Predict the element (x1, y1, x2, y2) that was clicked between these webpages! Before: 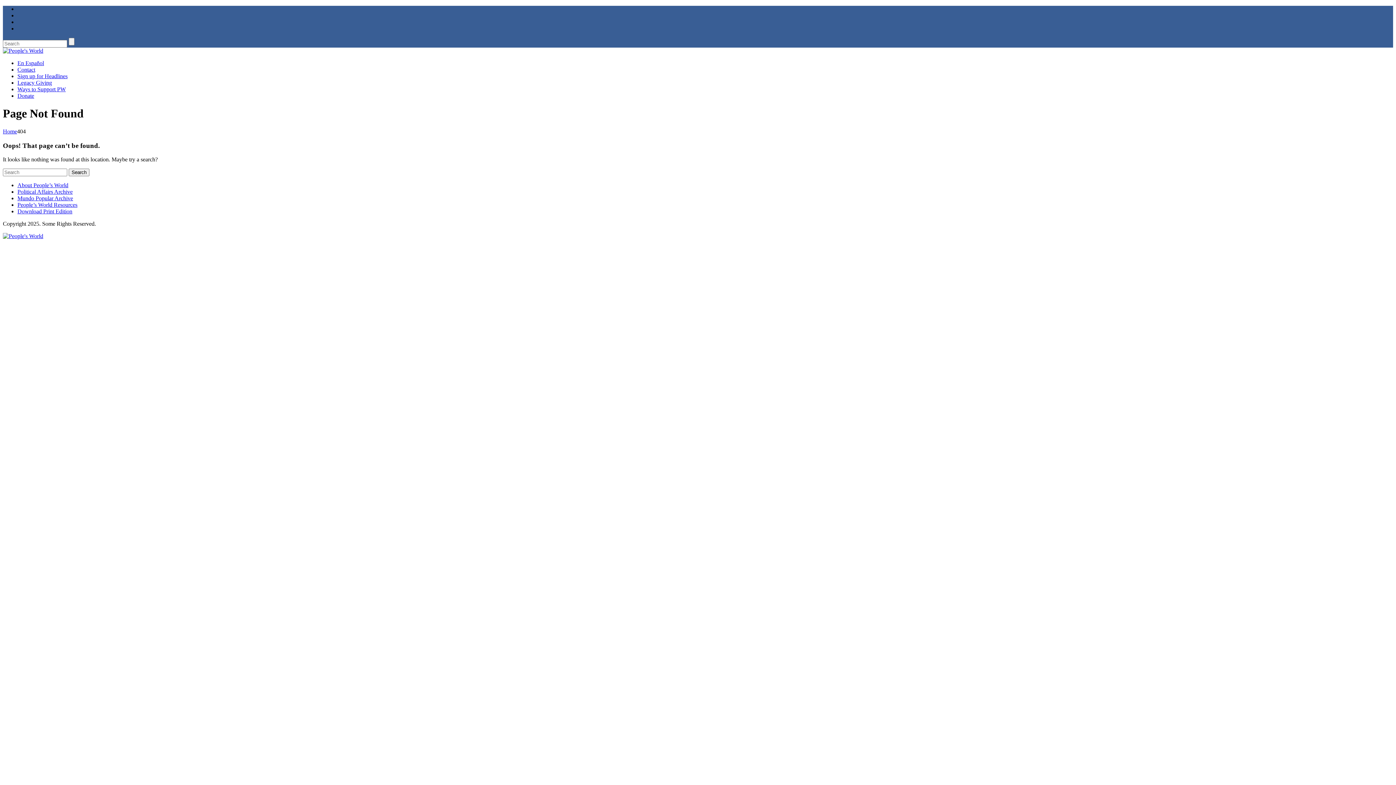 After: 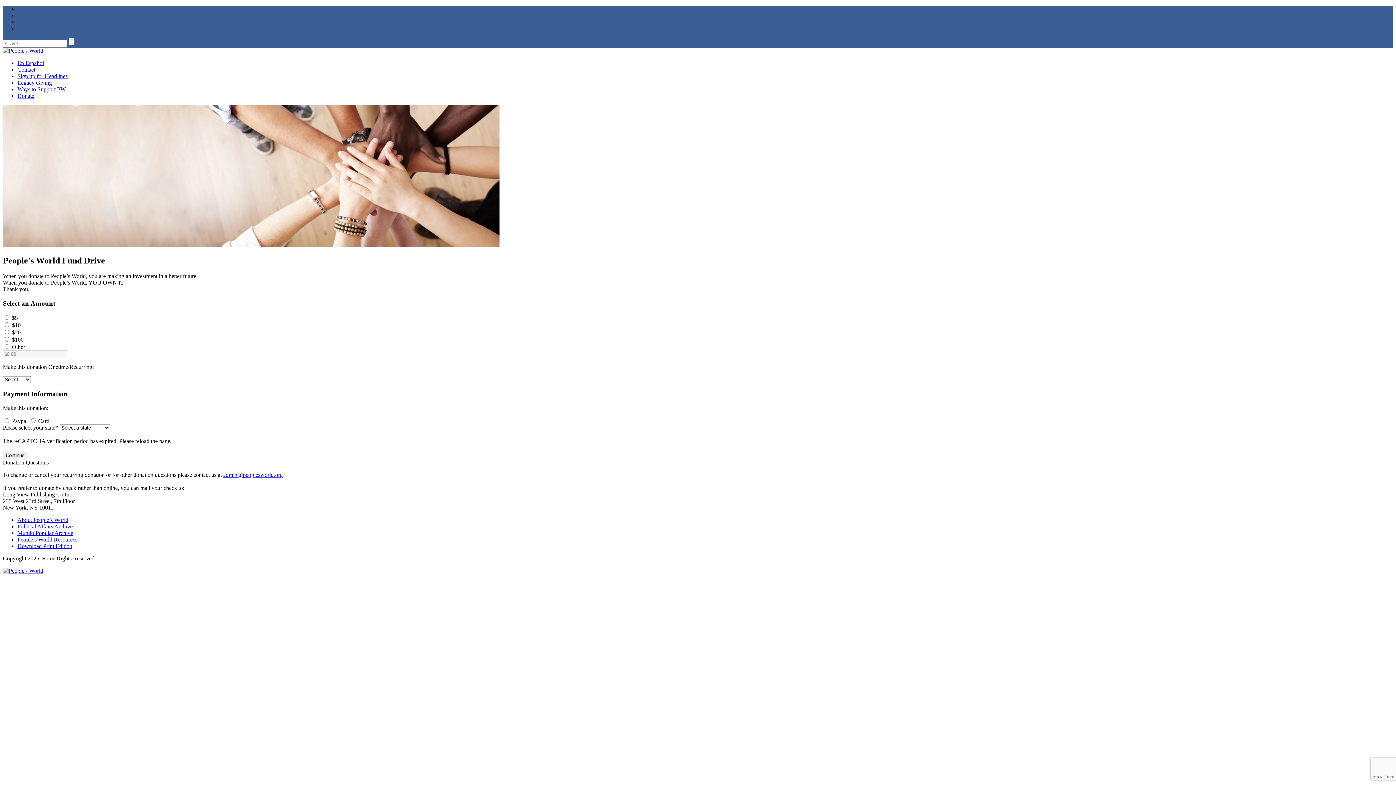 Action: bbox: (17, 92, 34, 98) label: Donate